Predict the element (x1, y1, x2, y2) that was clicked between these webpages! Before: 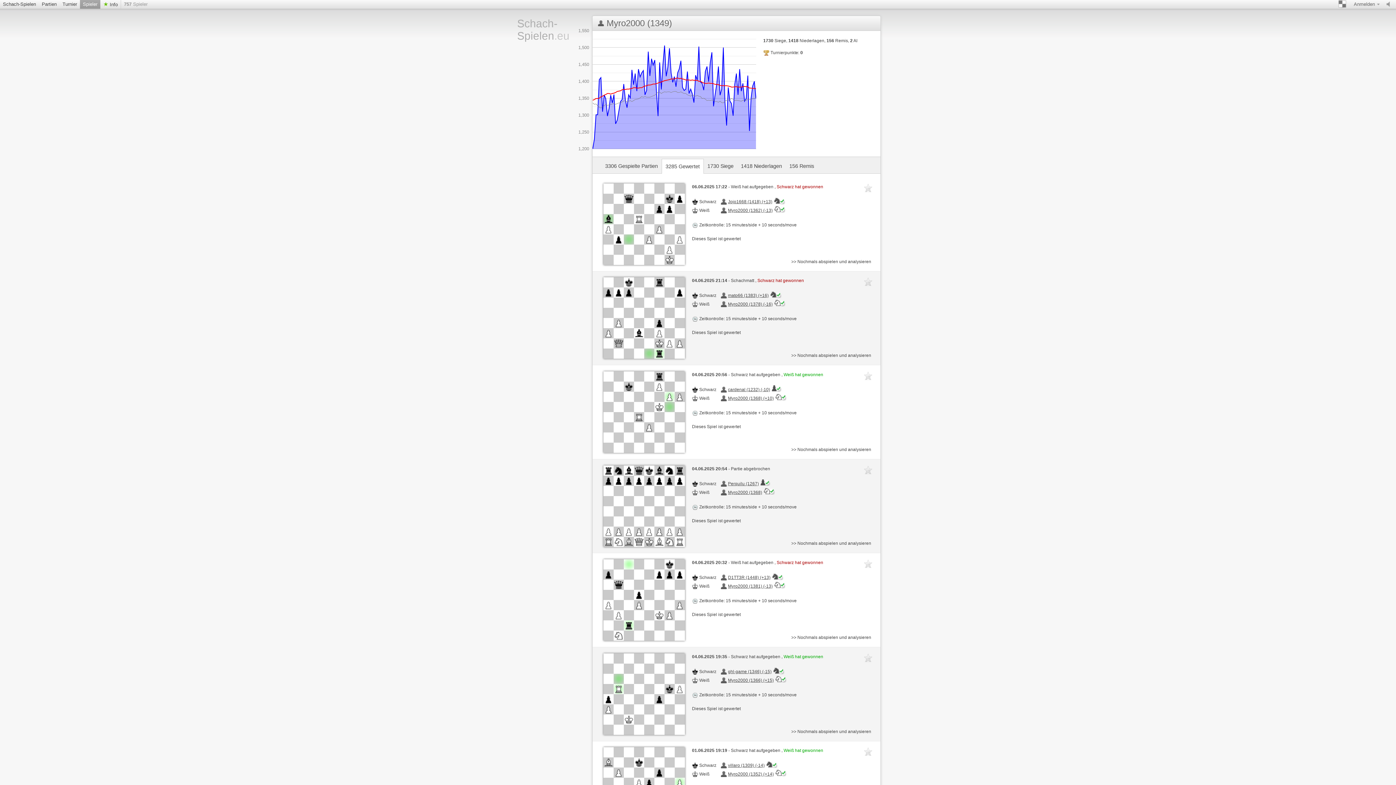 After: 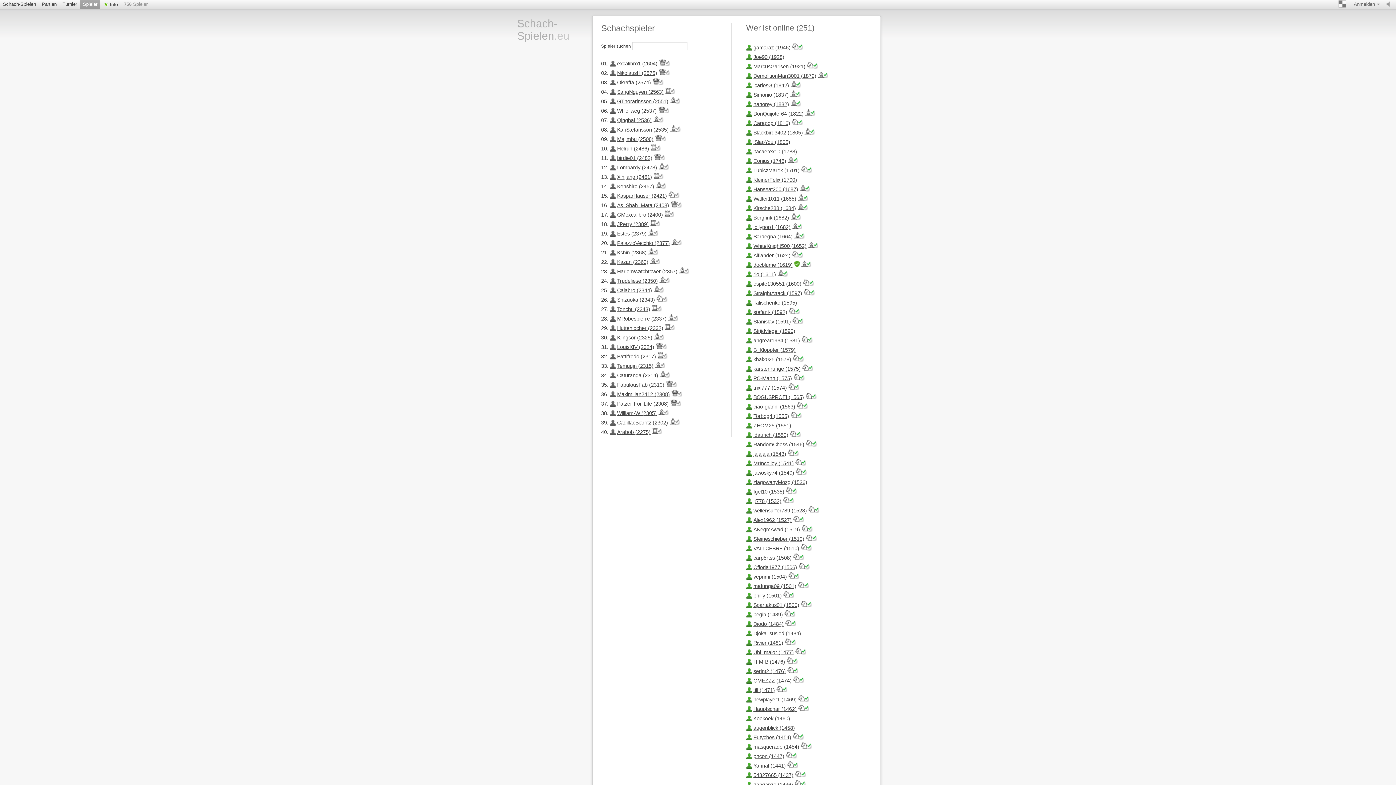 Action: bbox: (80, 0, 100, 8) label: Spieler